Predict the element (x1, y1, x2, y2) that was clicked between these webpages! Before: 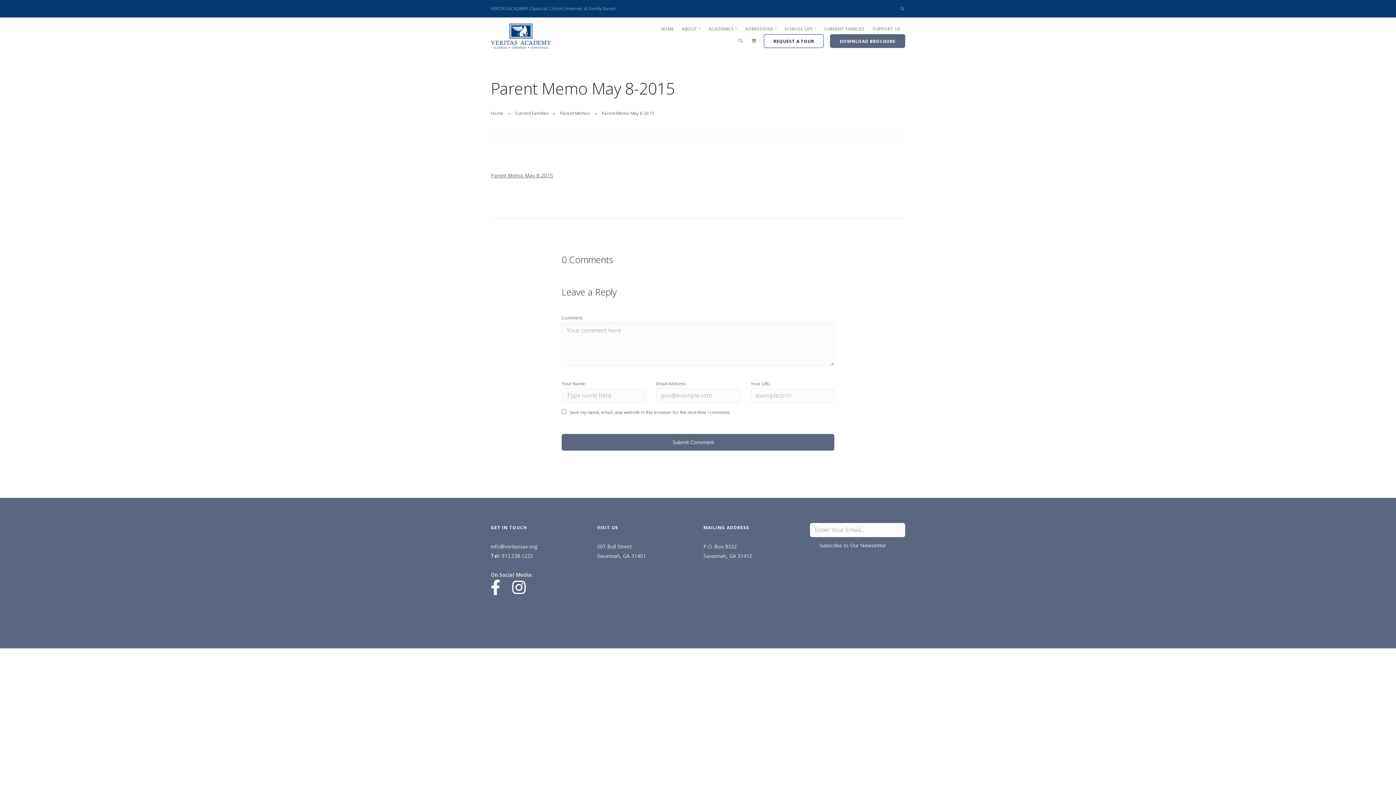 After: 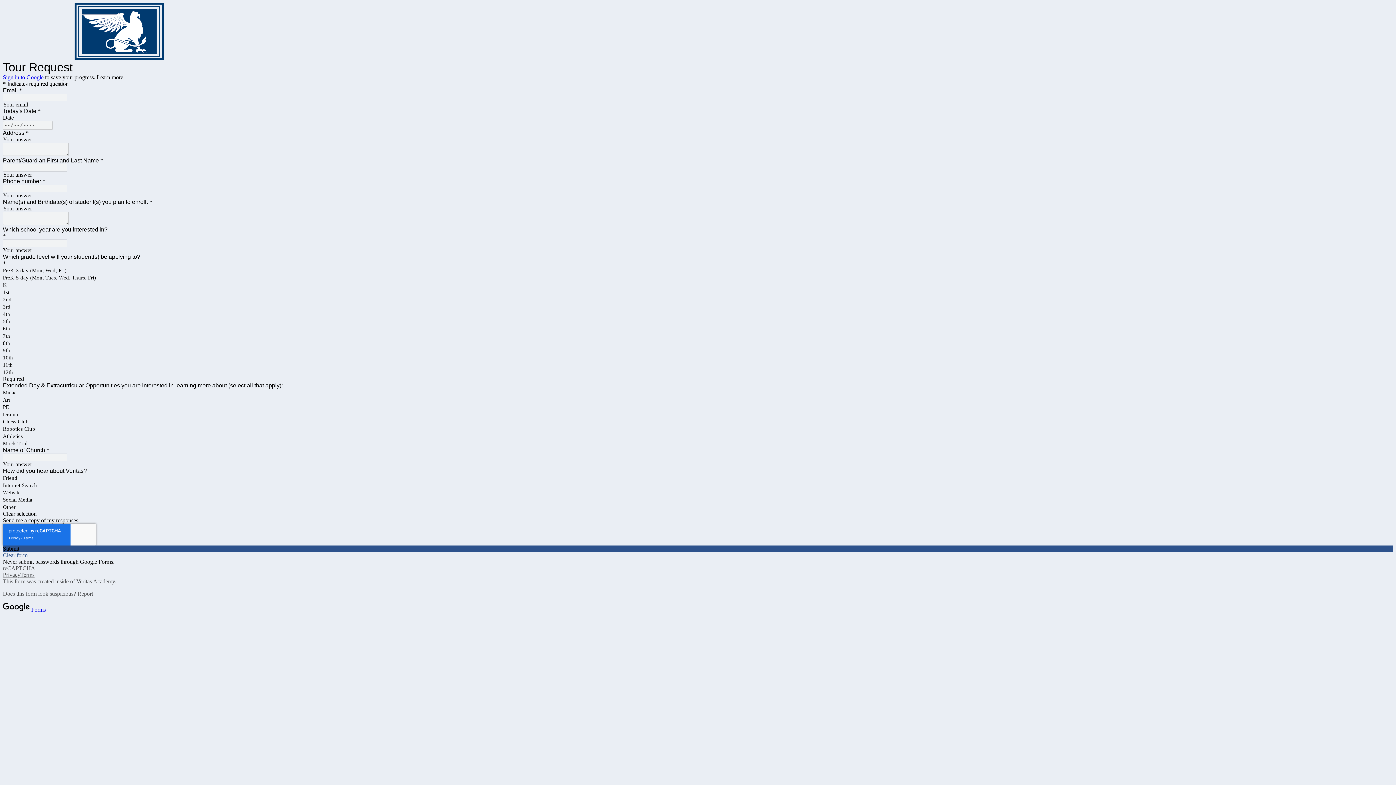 Action: label: REQUEST A TOUR bbox: (763, 34, 824, 47)